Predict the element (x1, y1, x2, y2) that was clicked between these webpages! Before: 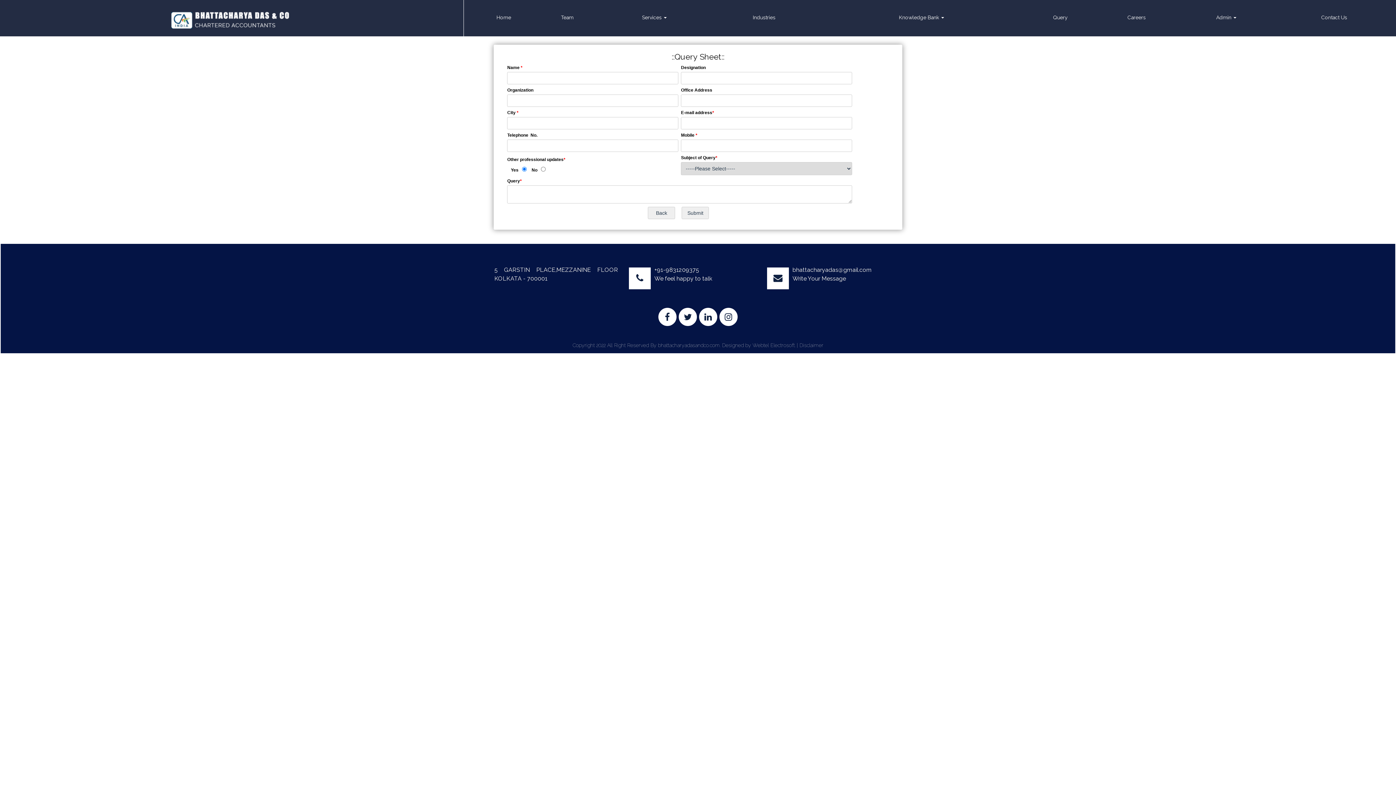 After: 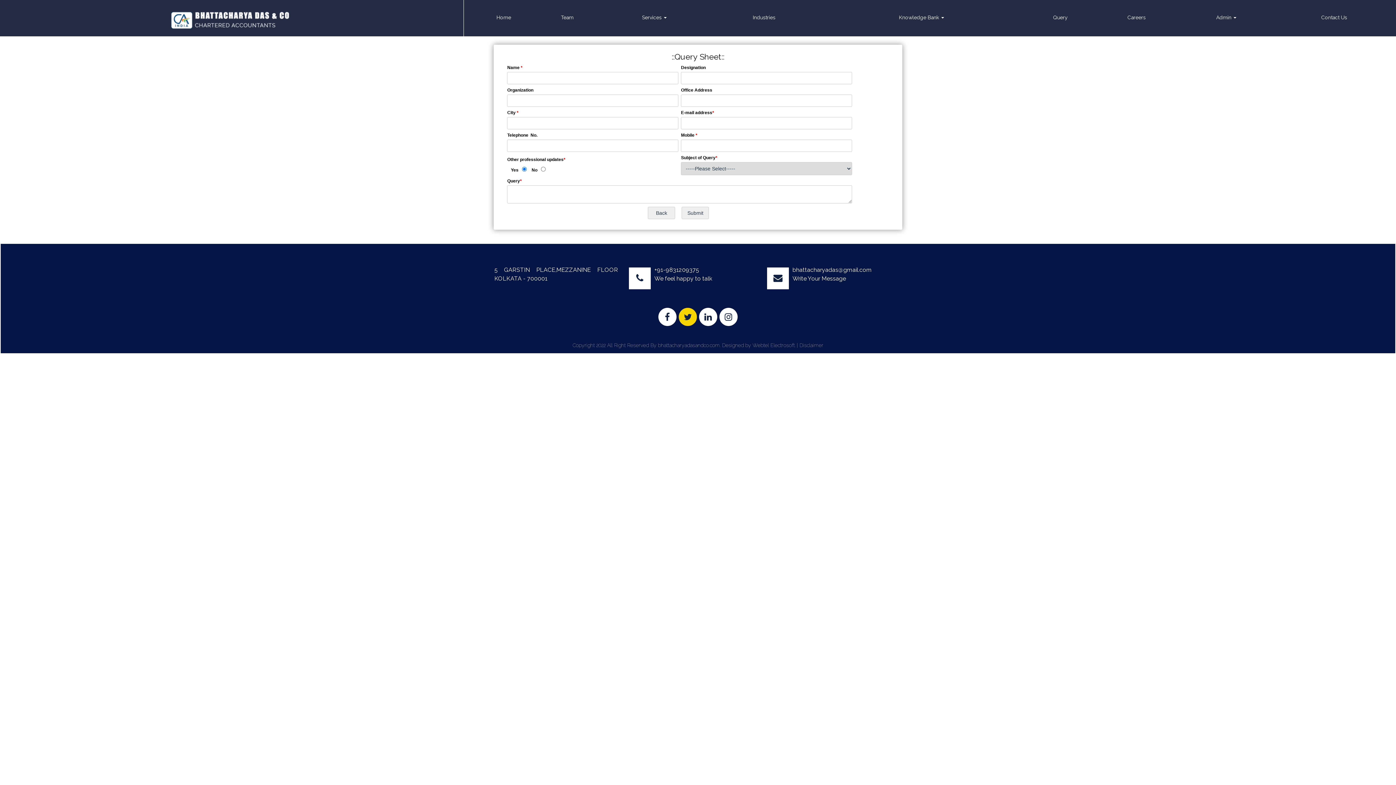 Action: bbox: (680, 316, 695, 321)